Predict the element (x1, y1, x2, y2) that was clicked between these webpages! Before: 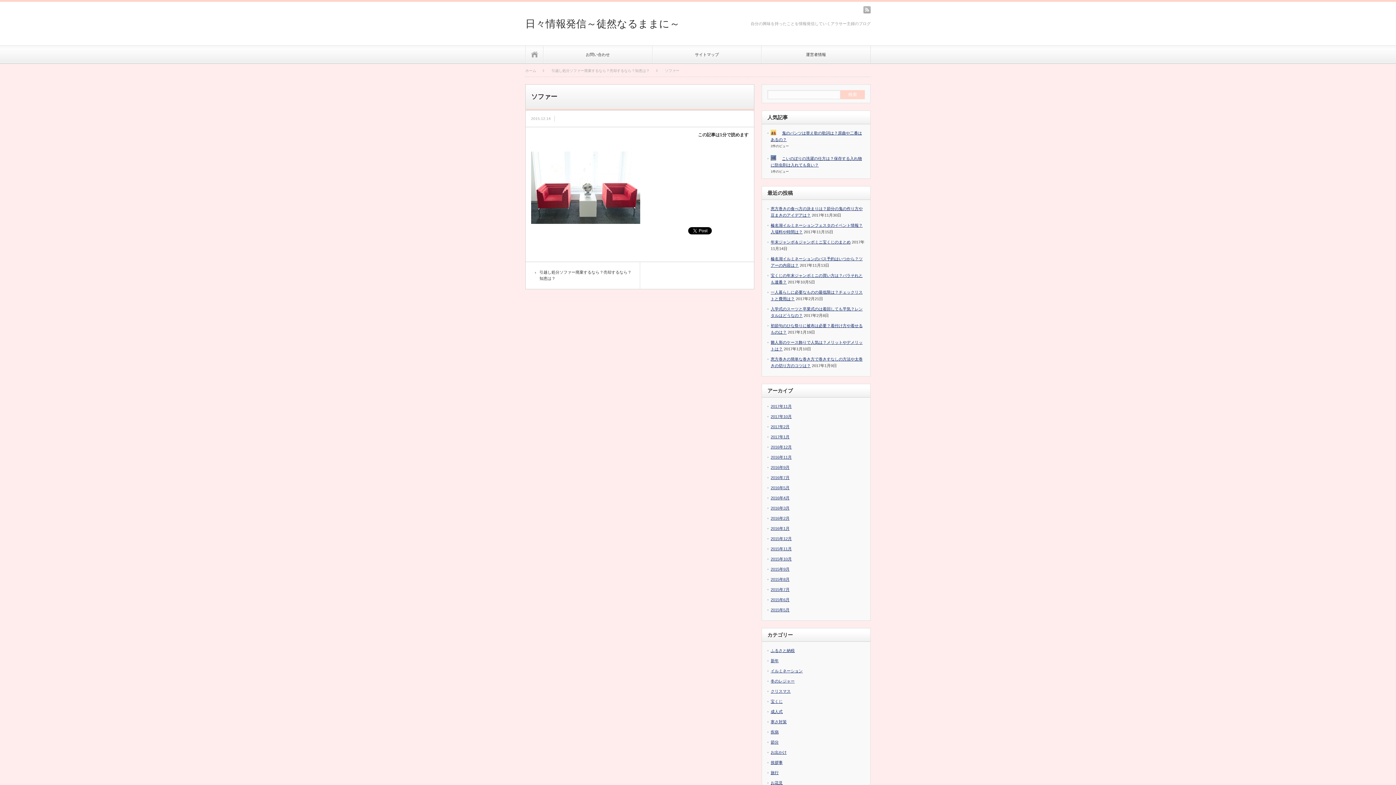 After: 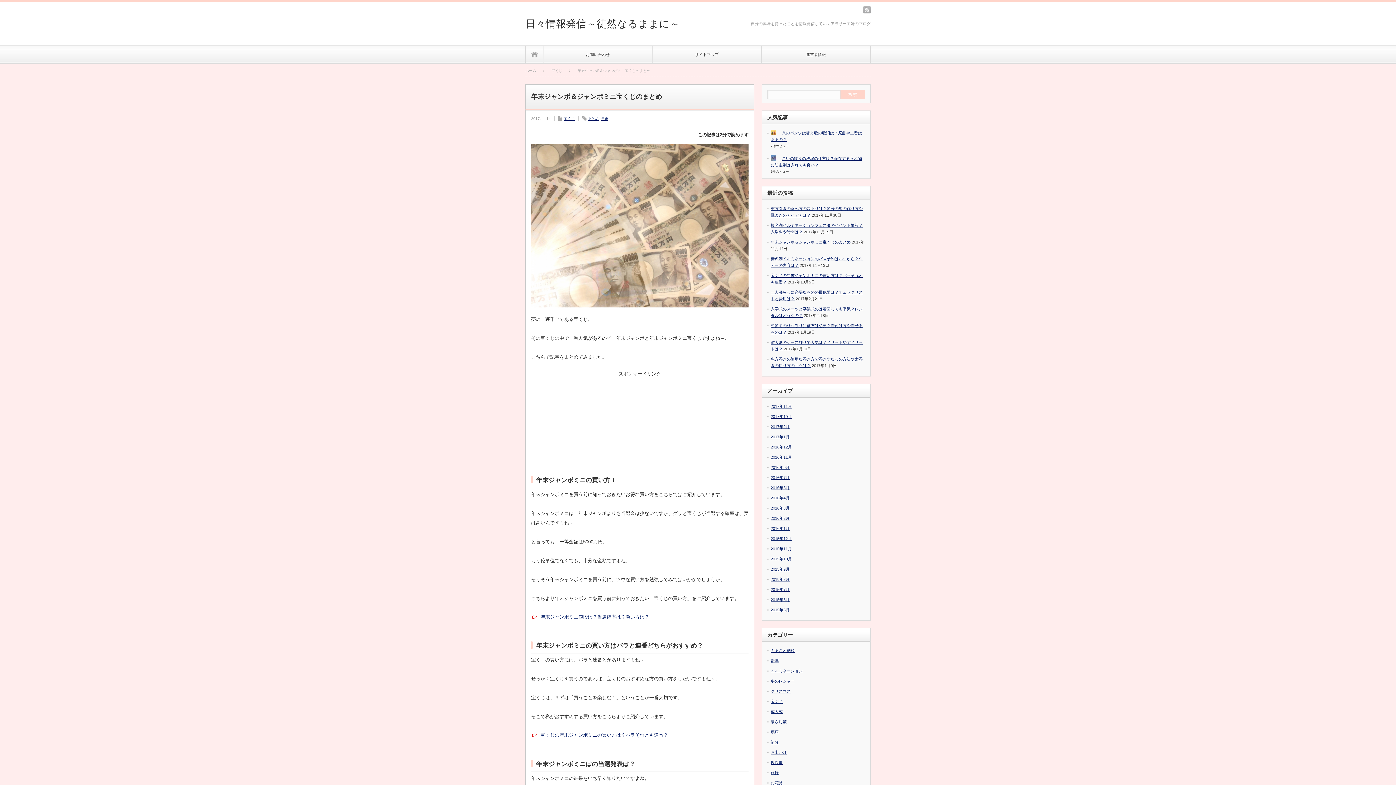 Action: bbox: (770, 240, 850, 244) label: 年末ジャンボ＆ジャンボミニ宝くじのまとめ